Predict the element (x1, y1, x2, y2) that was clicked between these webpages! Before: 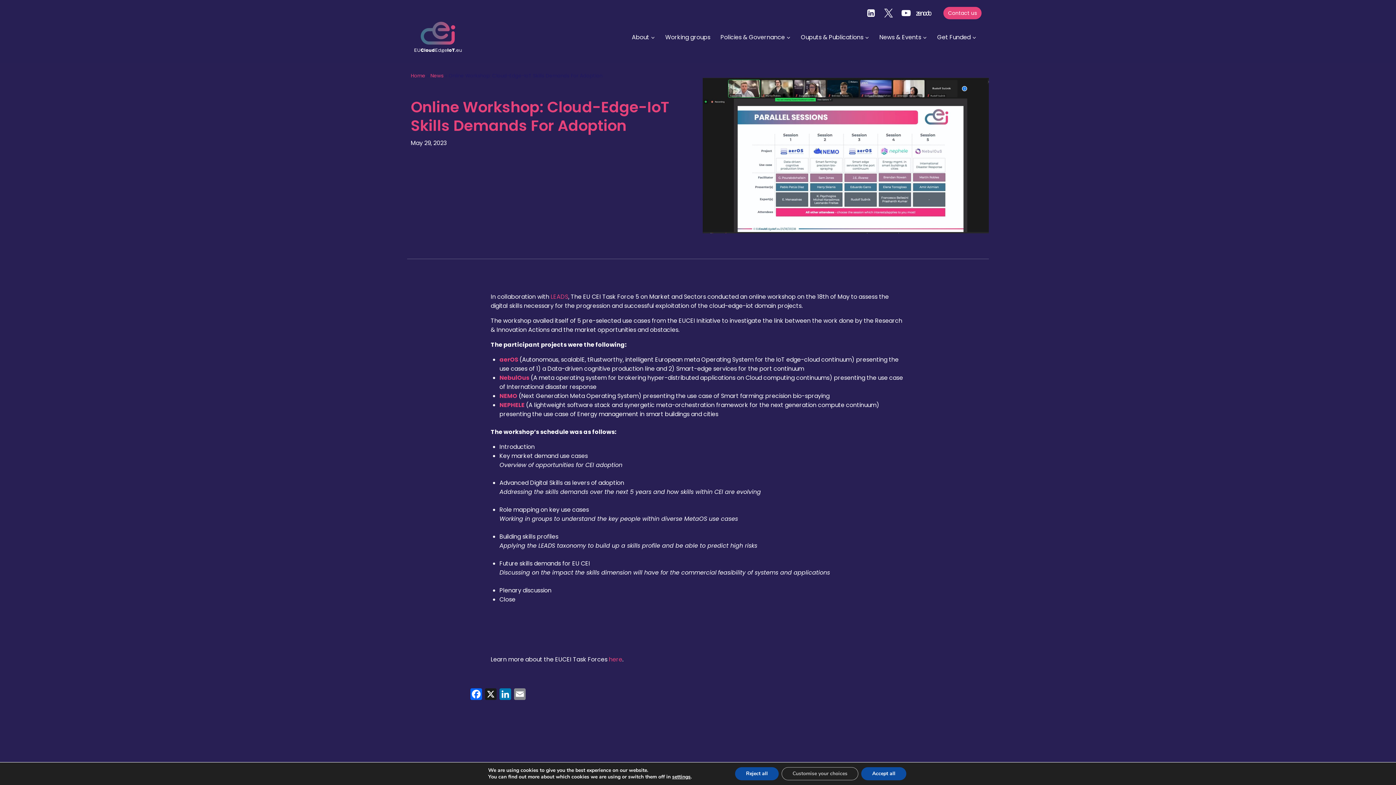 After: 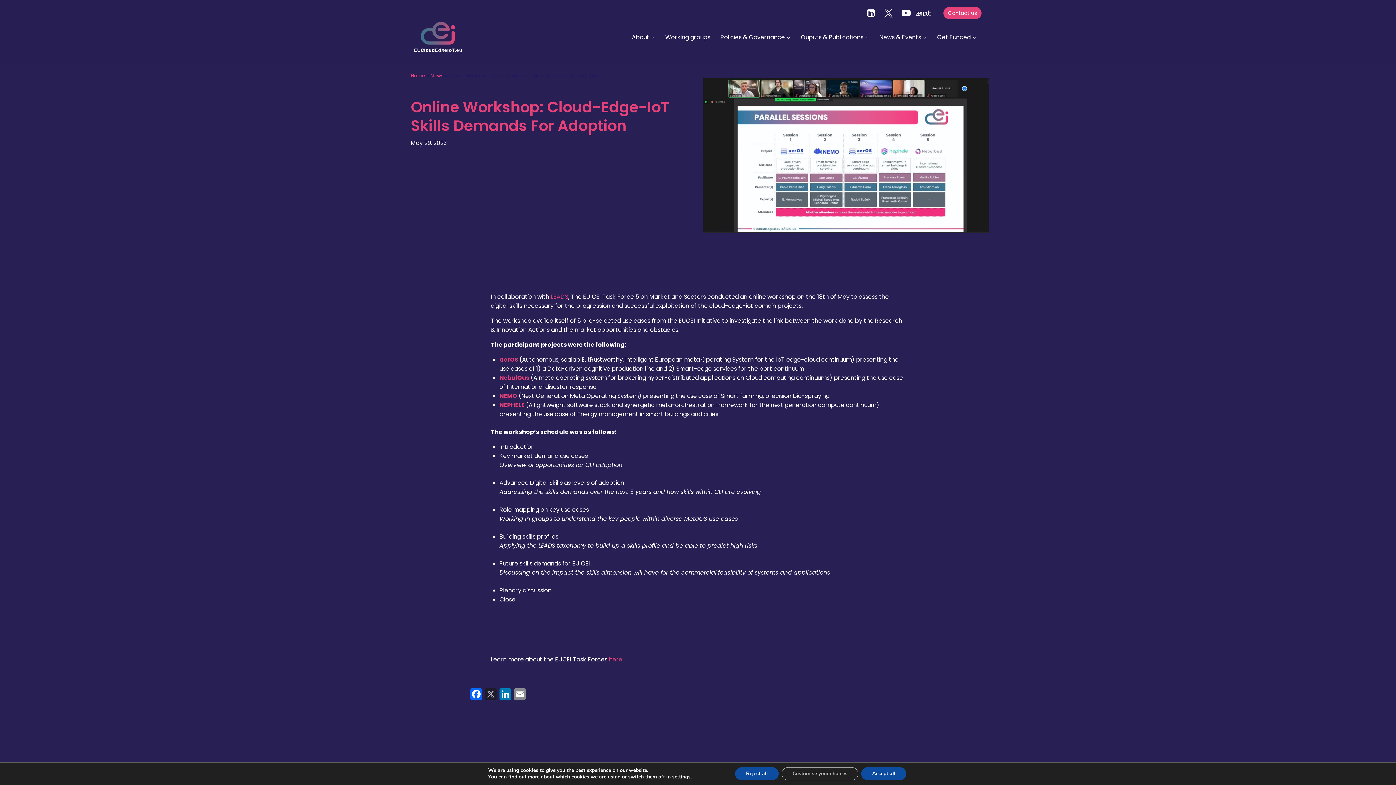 Action: bbox: (483, 688, 498, 702) label: X